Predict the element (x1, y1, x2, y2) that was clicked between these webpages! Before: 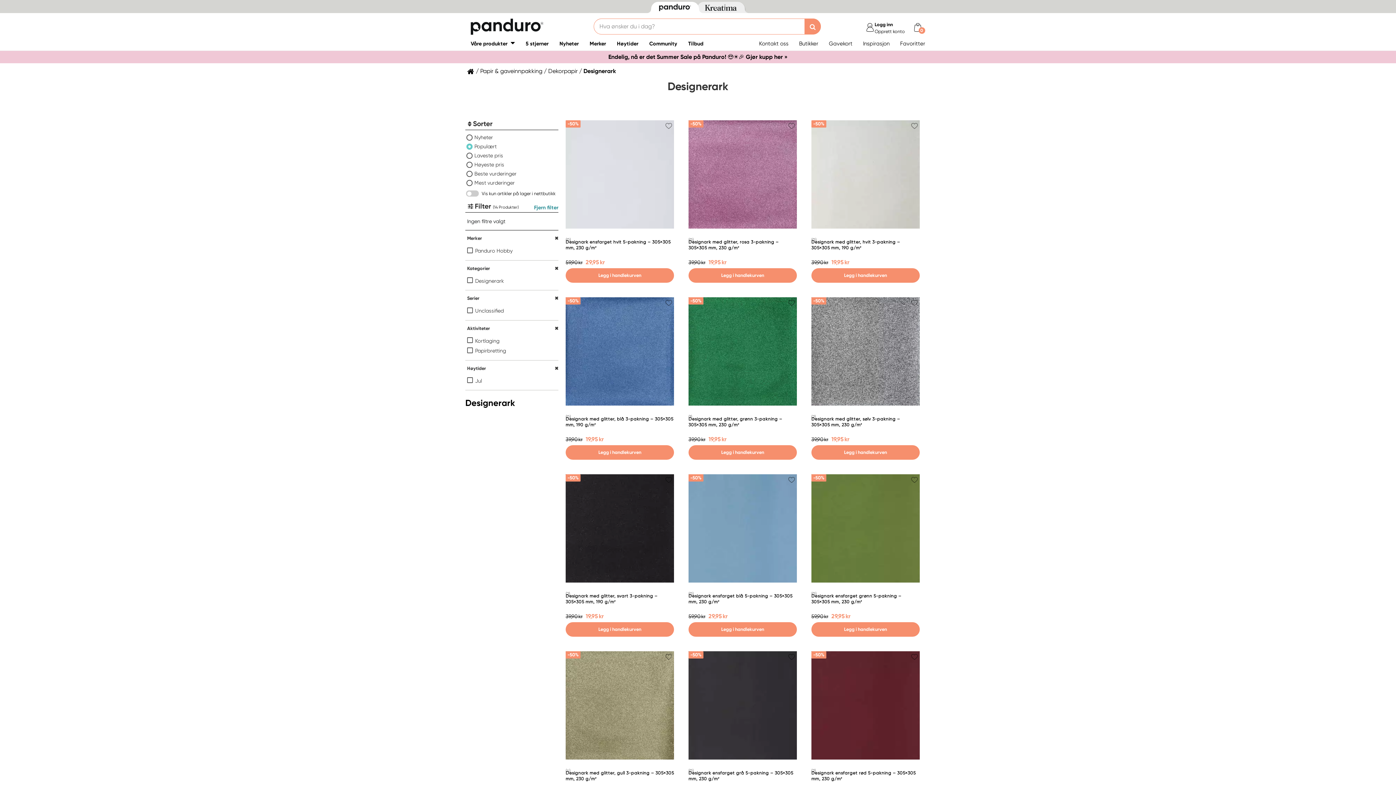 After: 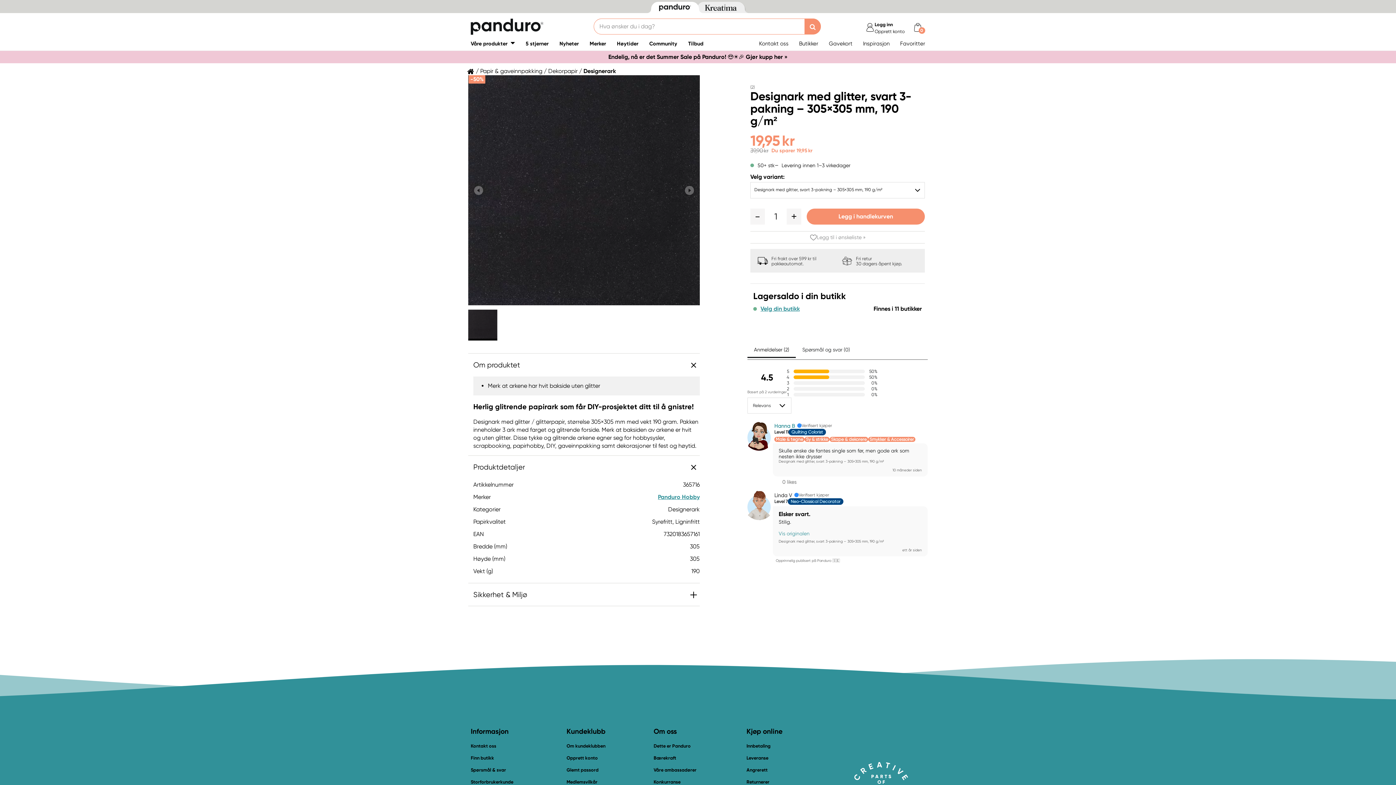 Action: label: -50% bbox: (565, 474, 674, 584)